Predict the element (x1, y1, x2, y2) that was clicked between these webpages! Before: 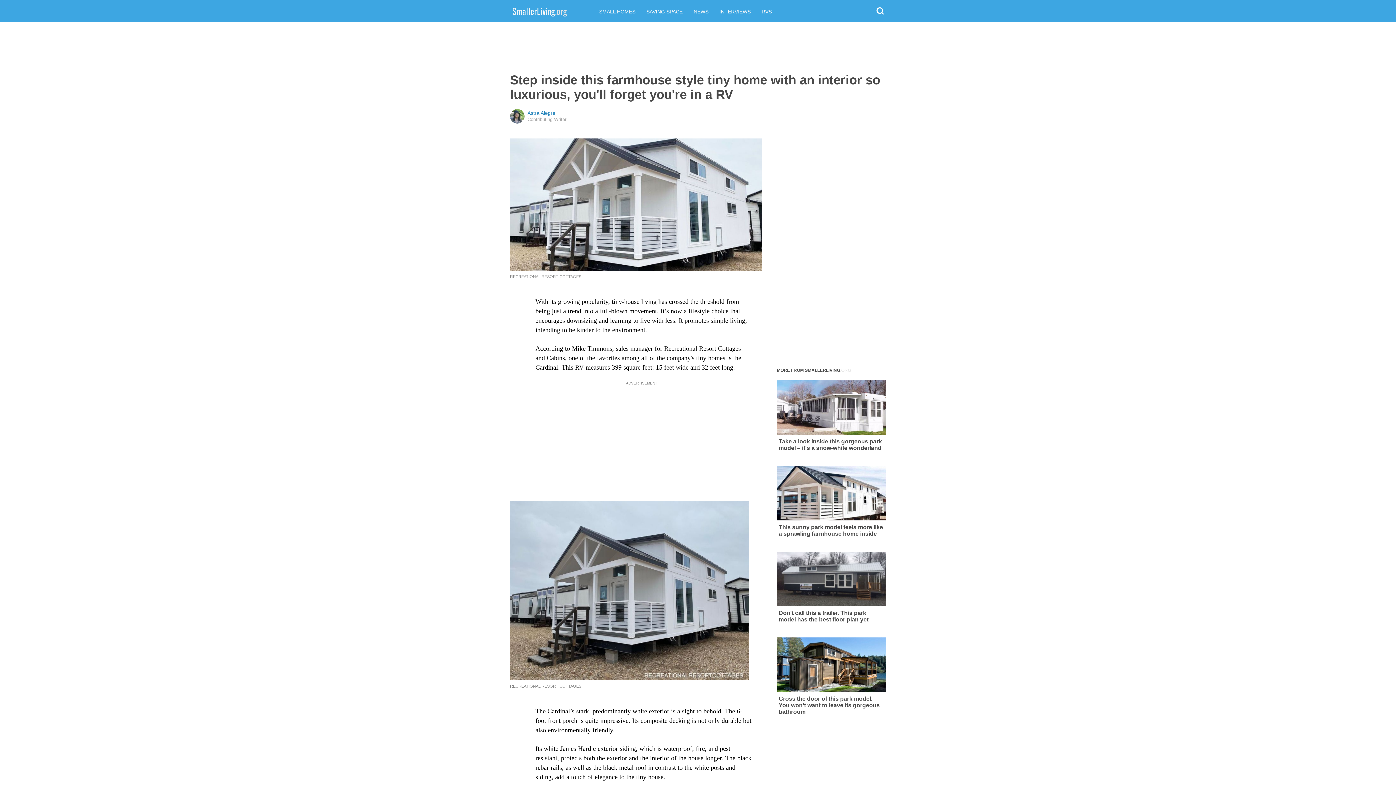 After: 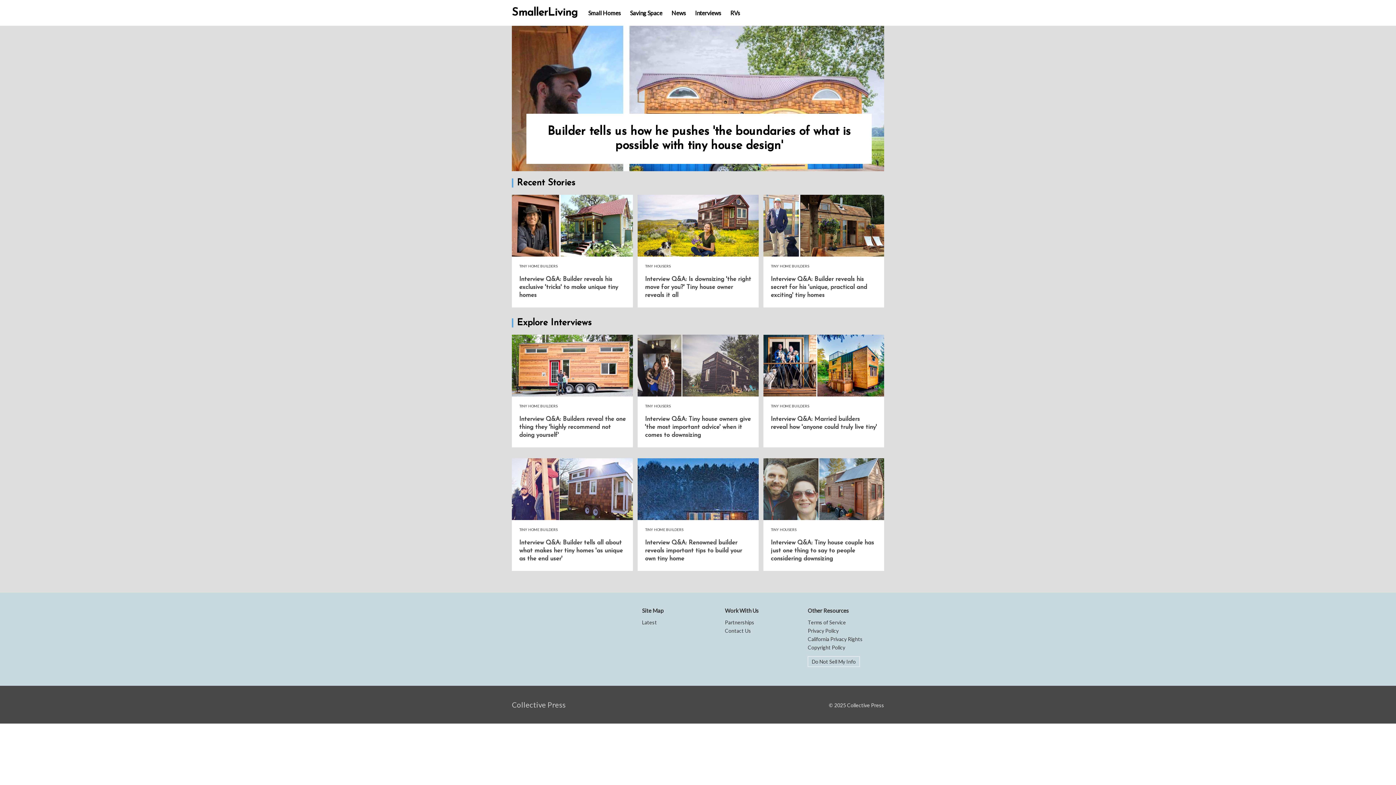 Action: label: INTERVIEWS bbox: (719, 8, 750, 14)